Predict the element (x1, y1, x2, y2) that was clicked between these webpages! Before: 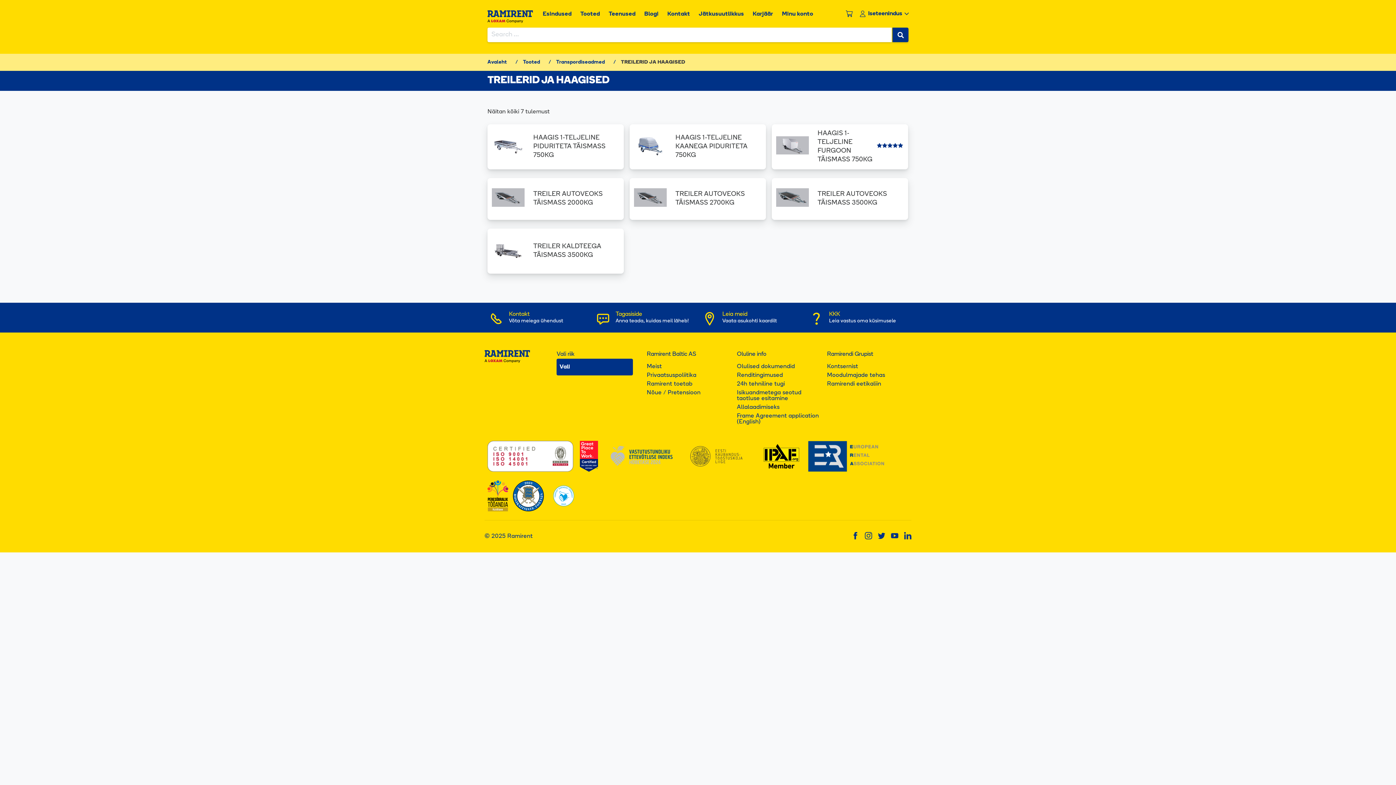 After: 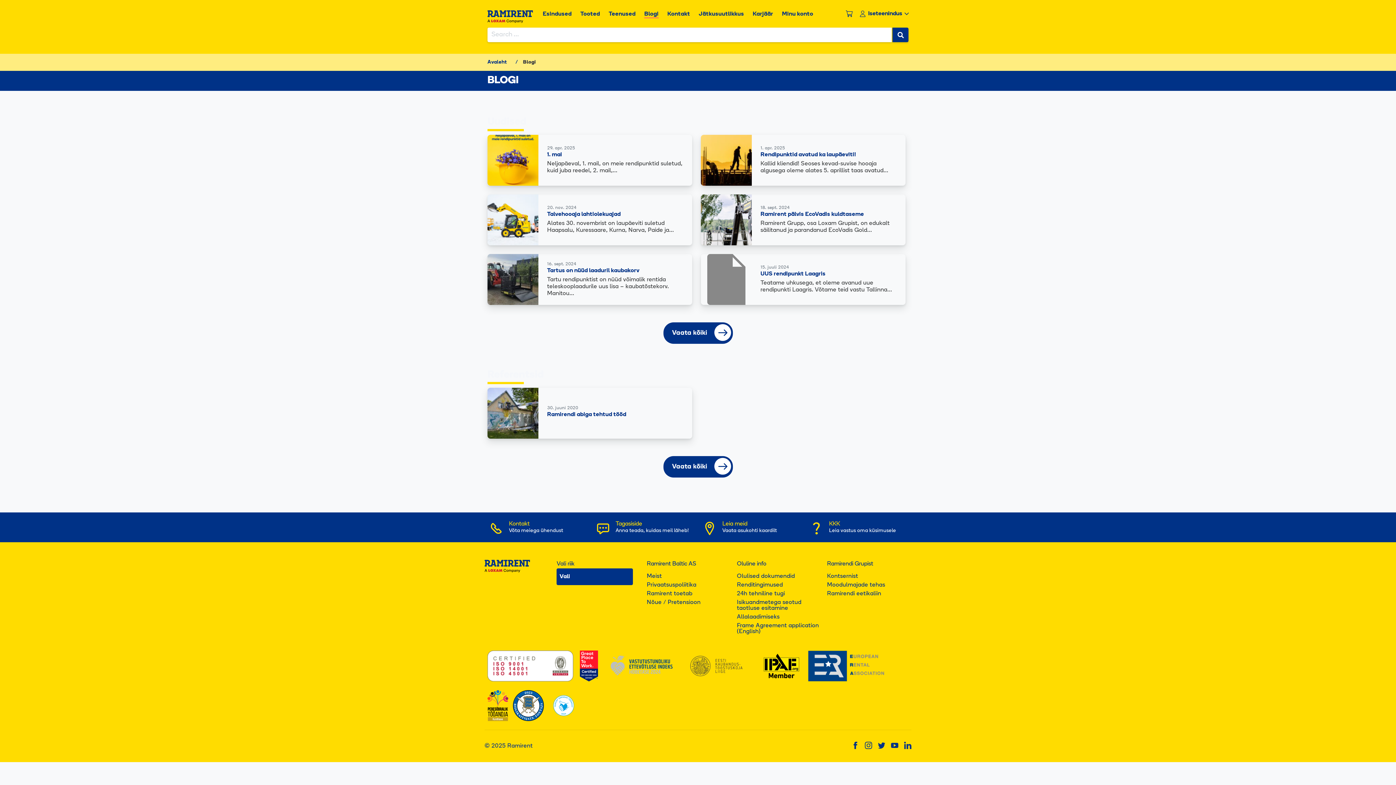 Action: label: Blogi bbox: (643, 5, 659, 21)